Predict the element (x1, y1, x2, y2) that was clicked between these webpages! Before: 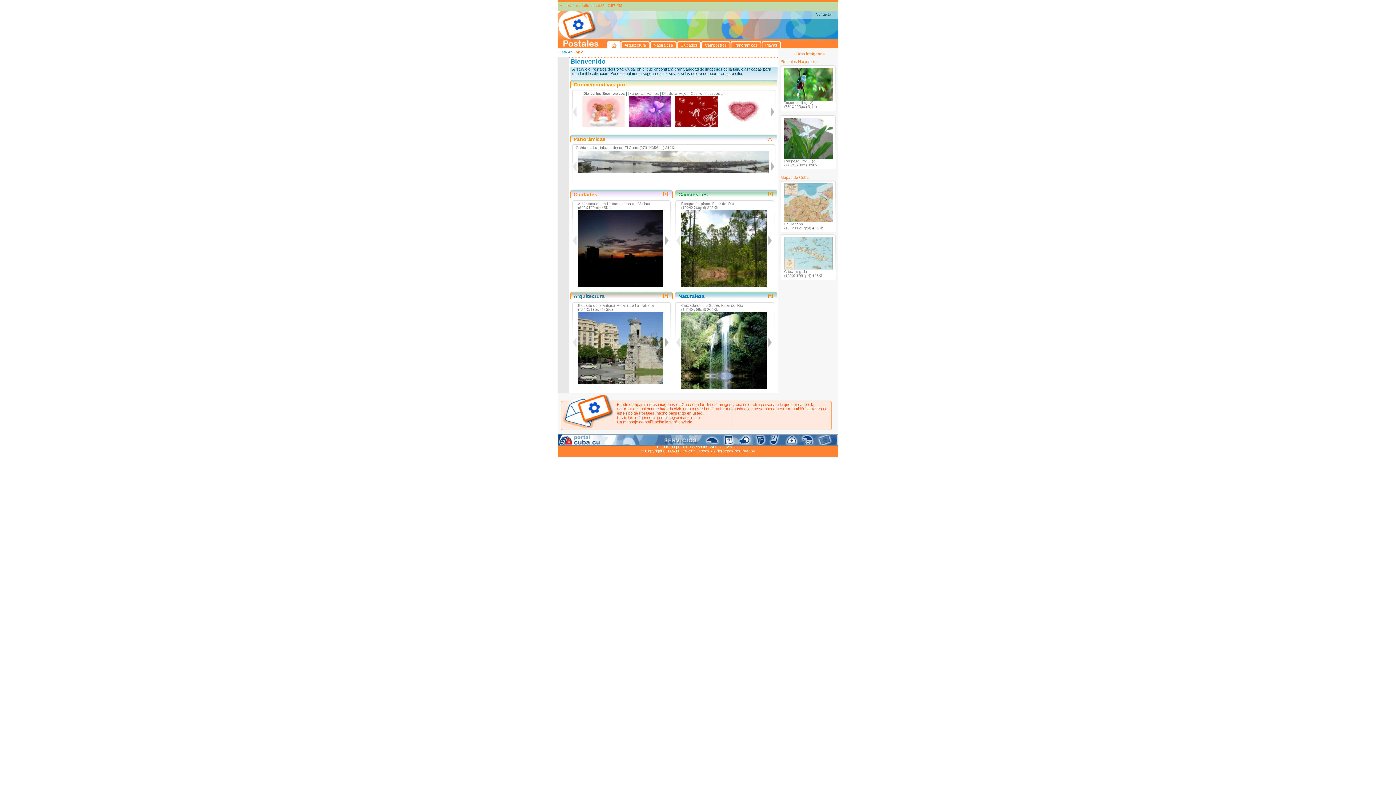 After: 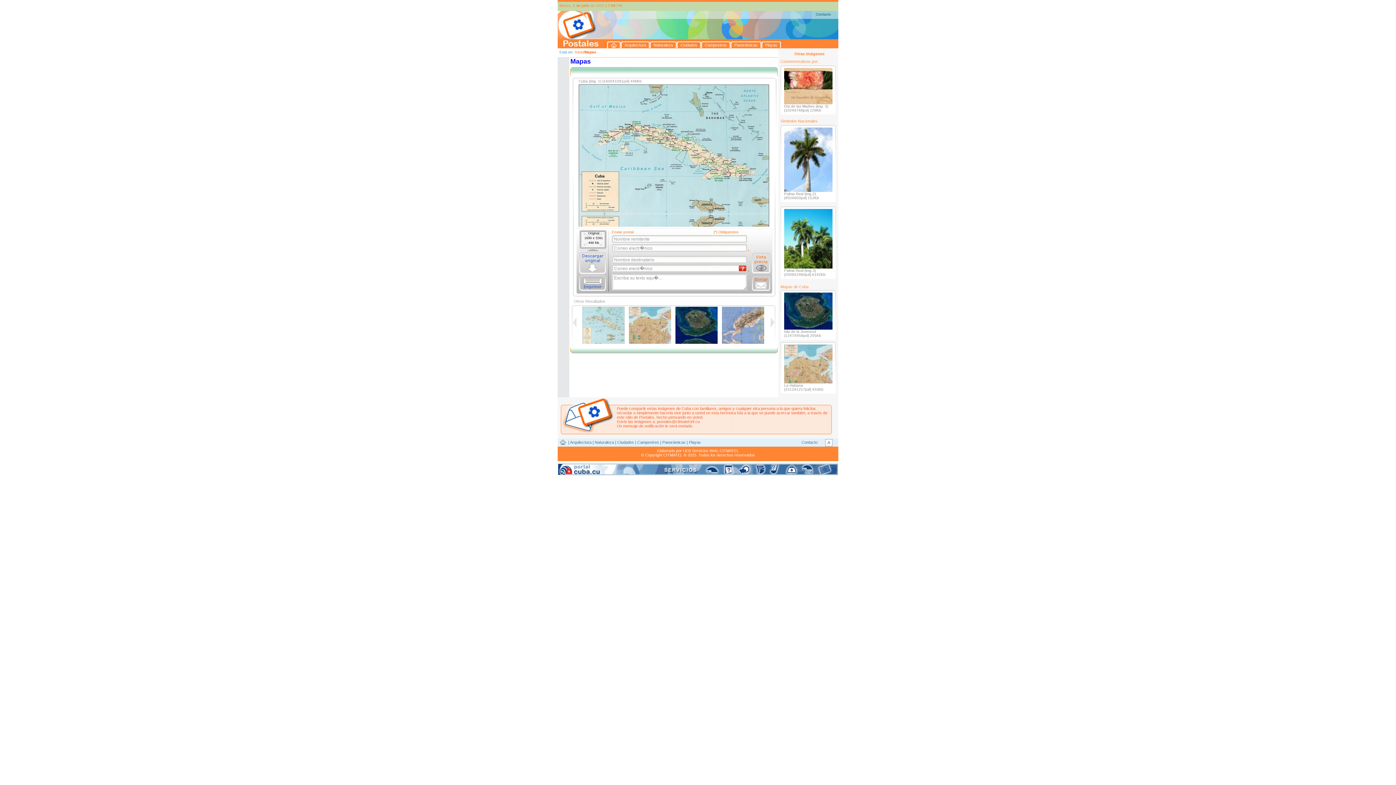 Action: bbox: (784, 266, 832, 270)